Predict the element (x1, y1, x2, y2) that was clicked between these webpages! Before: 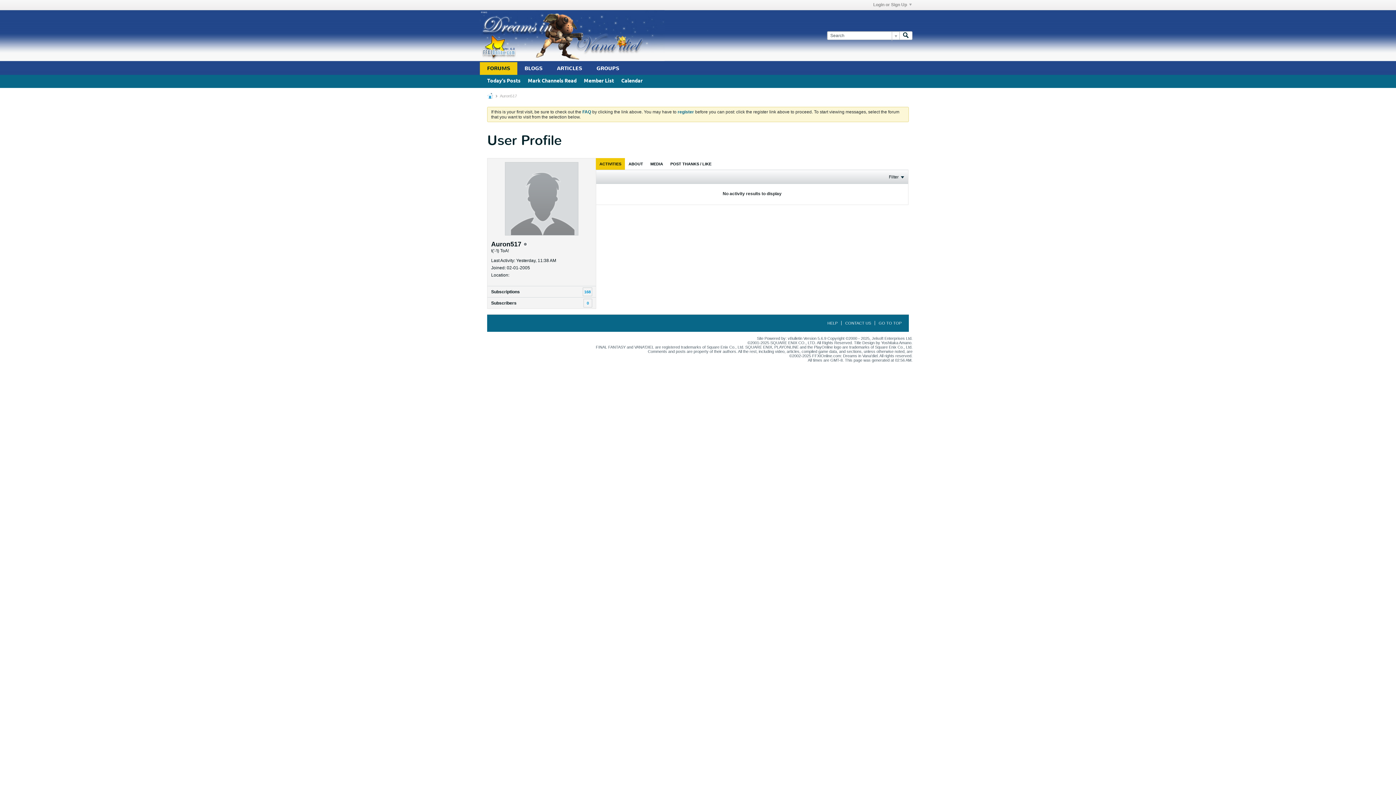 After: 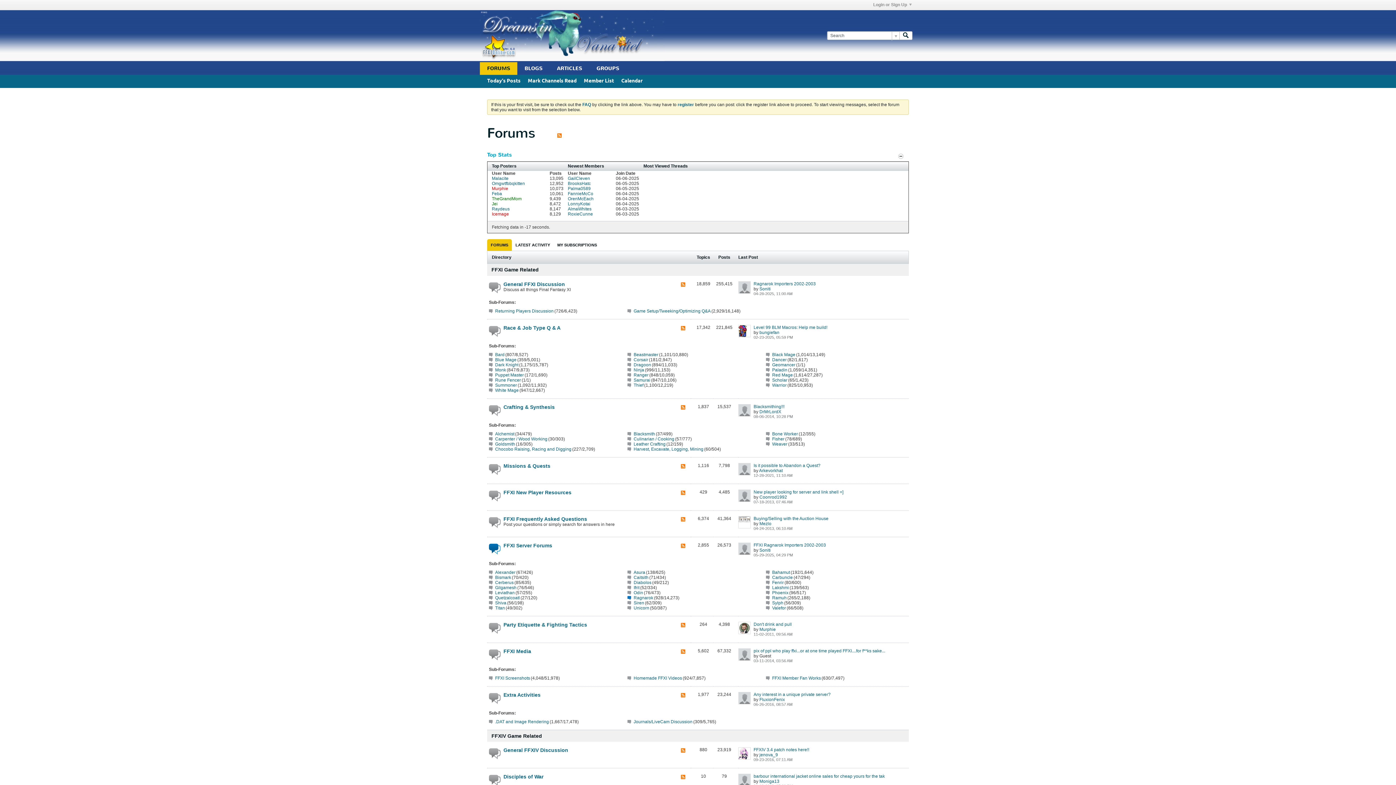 Action: bbox: (487, 93, 493, 98)